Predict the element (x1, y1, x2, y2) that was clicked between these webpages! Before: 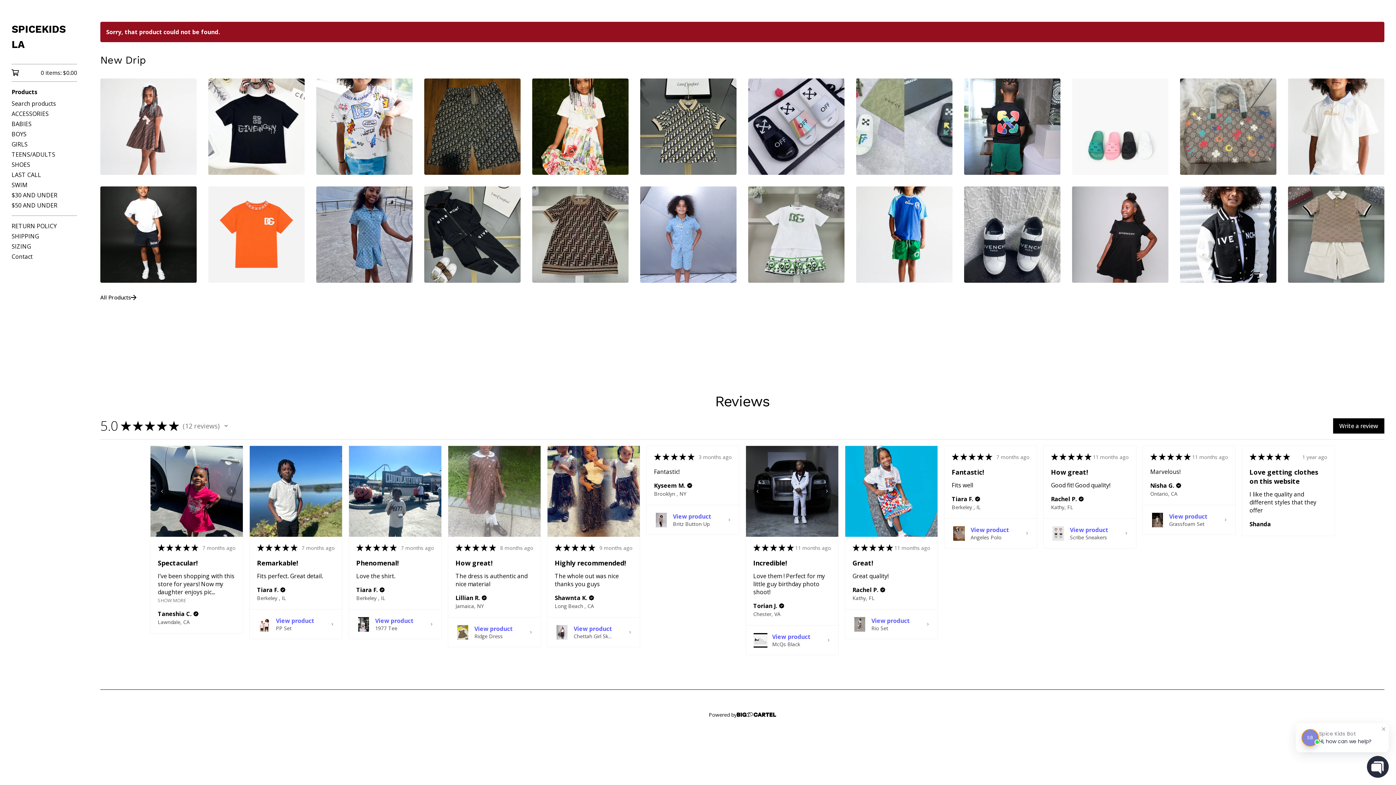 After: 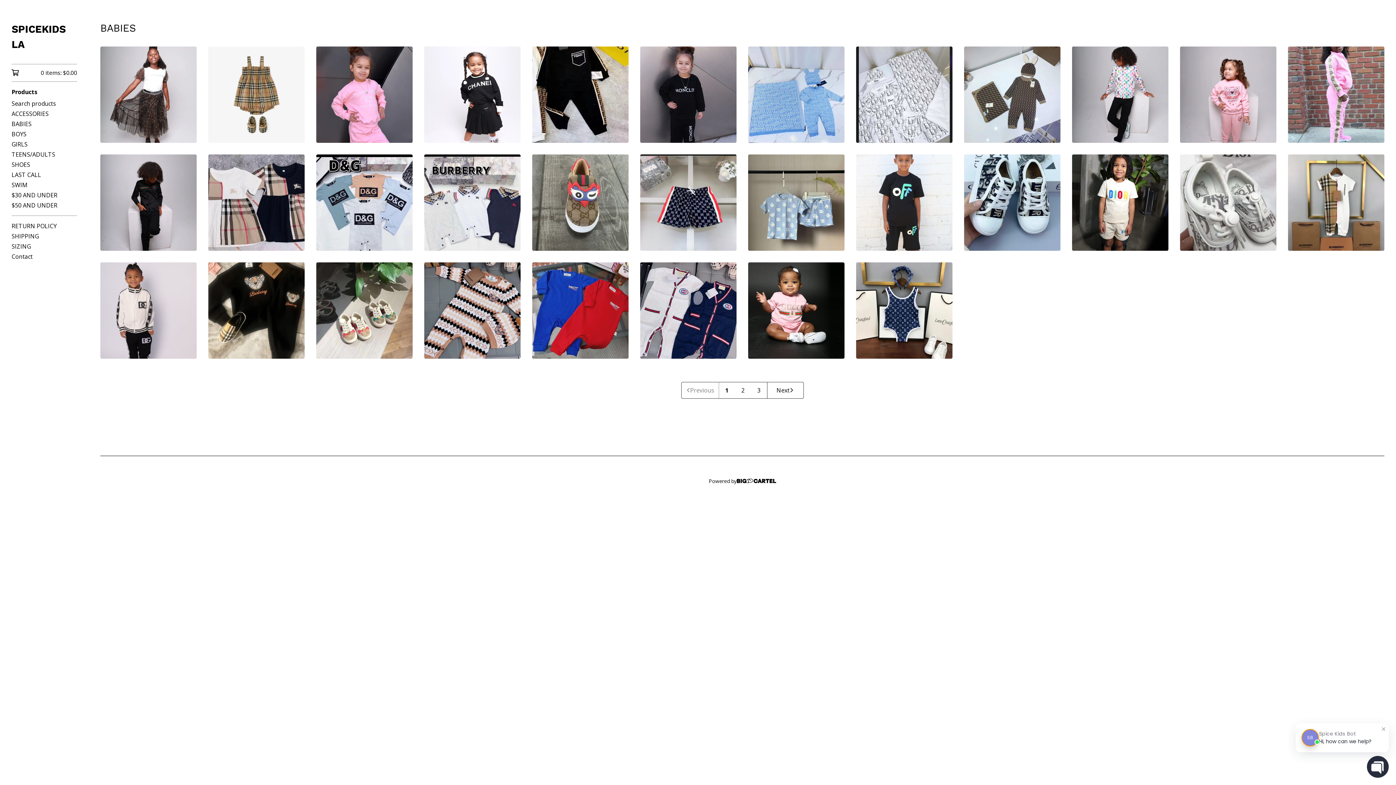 Action: bbox: (11, 118, 77, 129) label: BABIES